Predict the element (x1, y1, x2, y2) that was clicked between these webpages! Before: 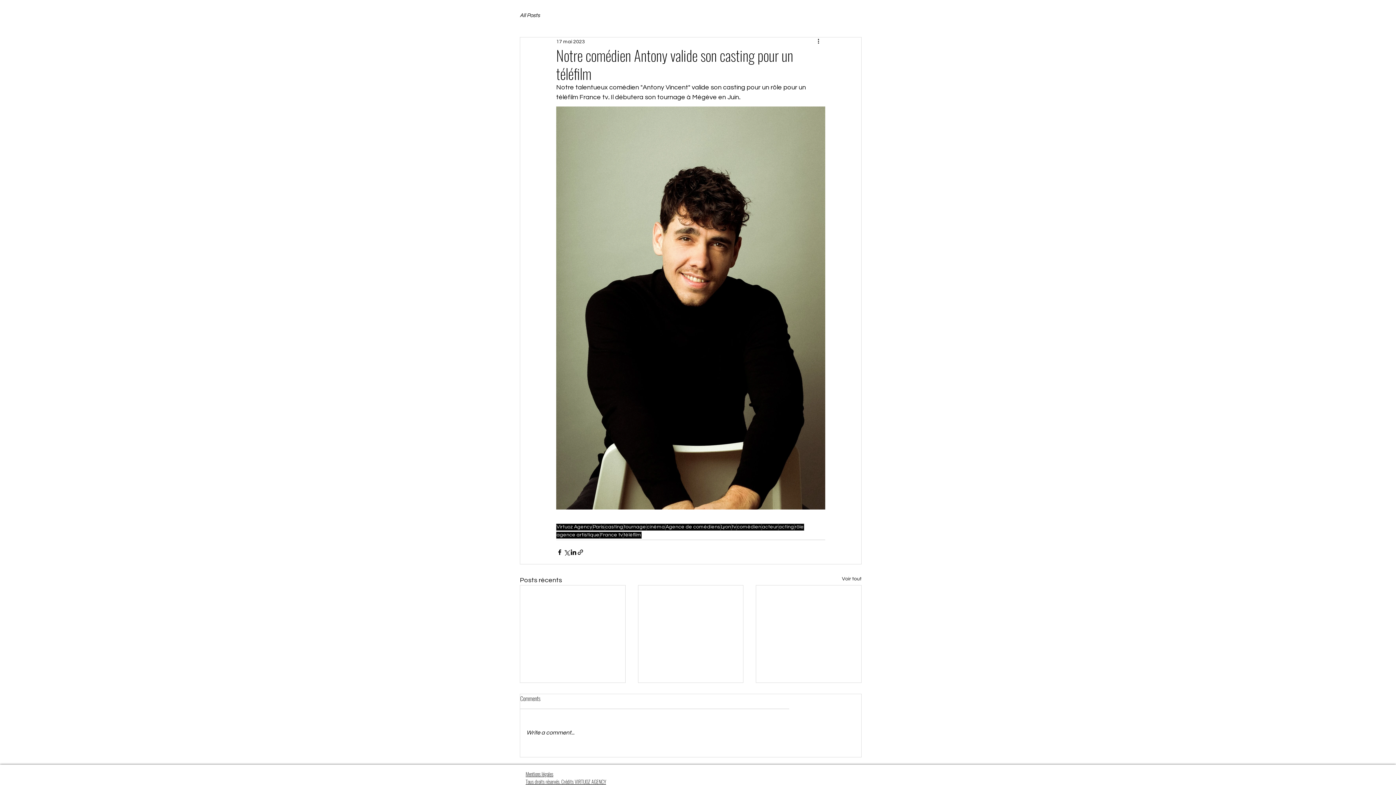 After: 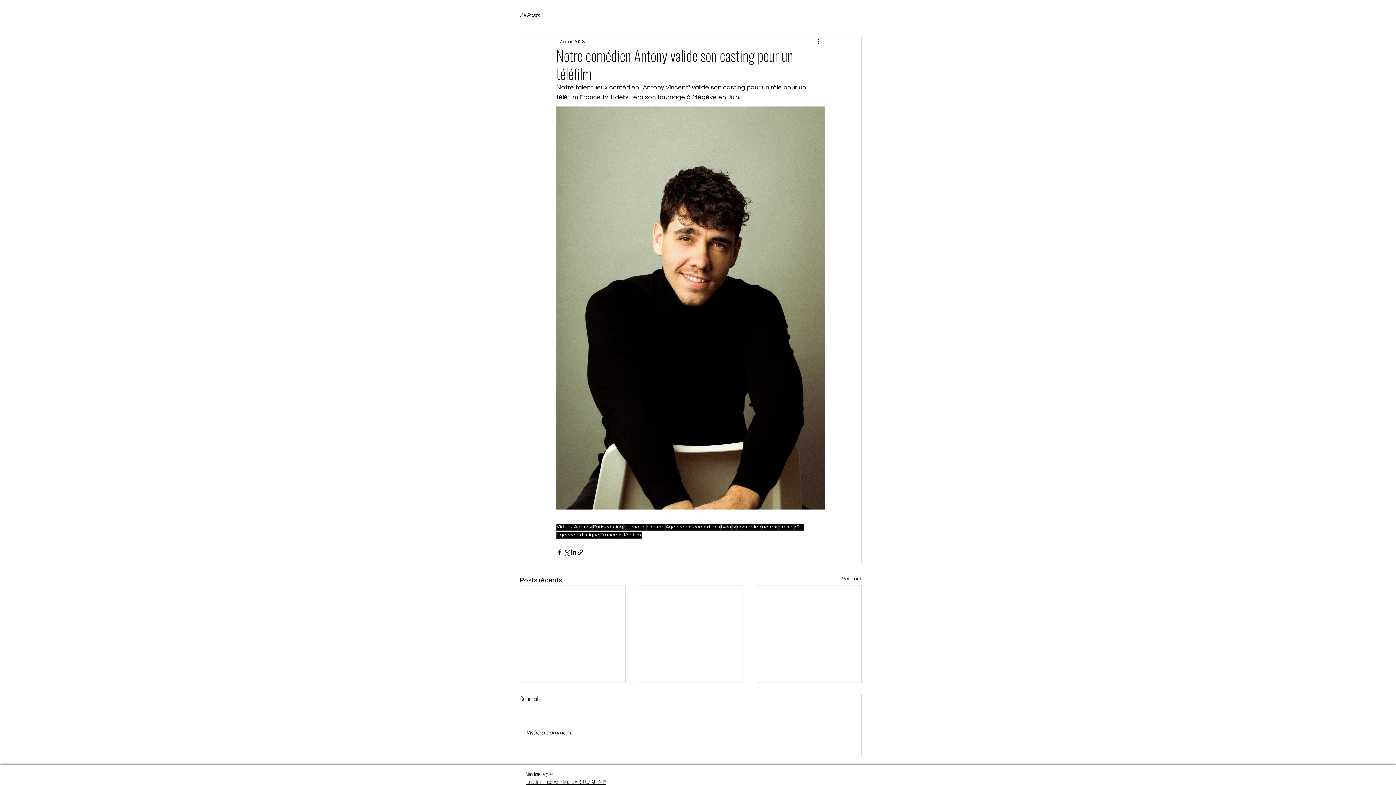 Action: label: Plus d'actions bbox: (816, 37, 825, 46)